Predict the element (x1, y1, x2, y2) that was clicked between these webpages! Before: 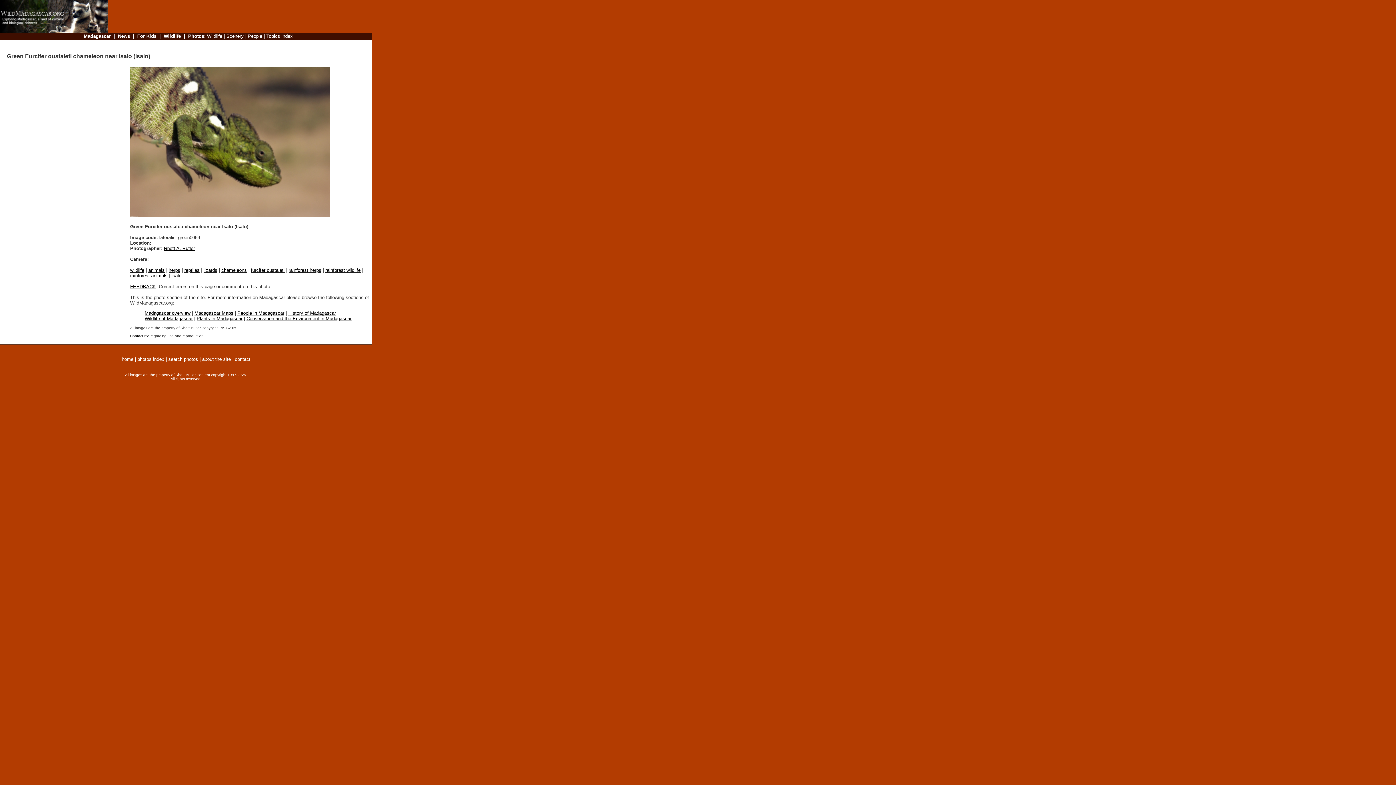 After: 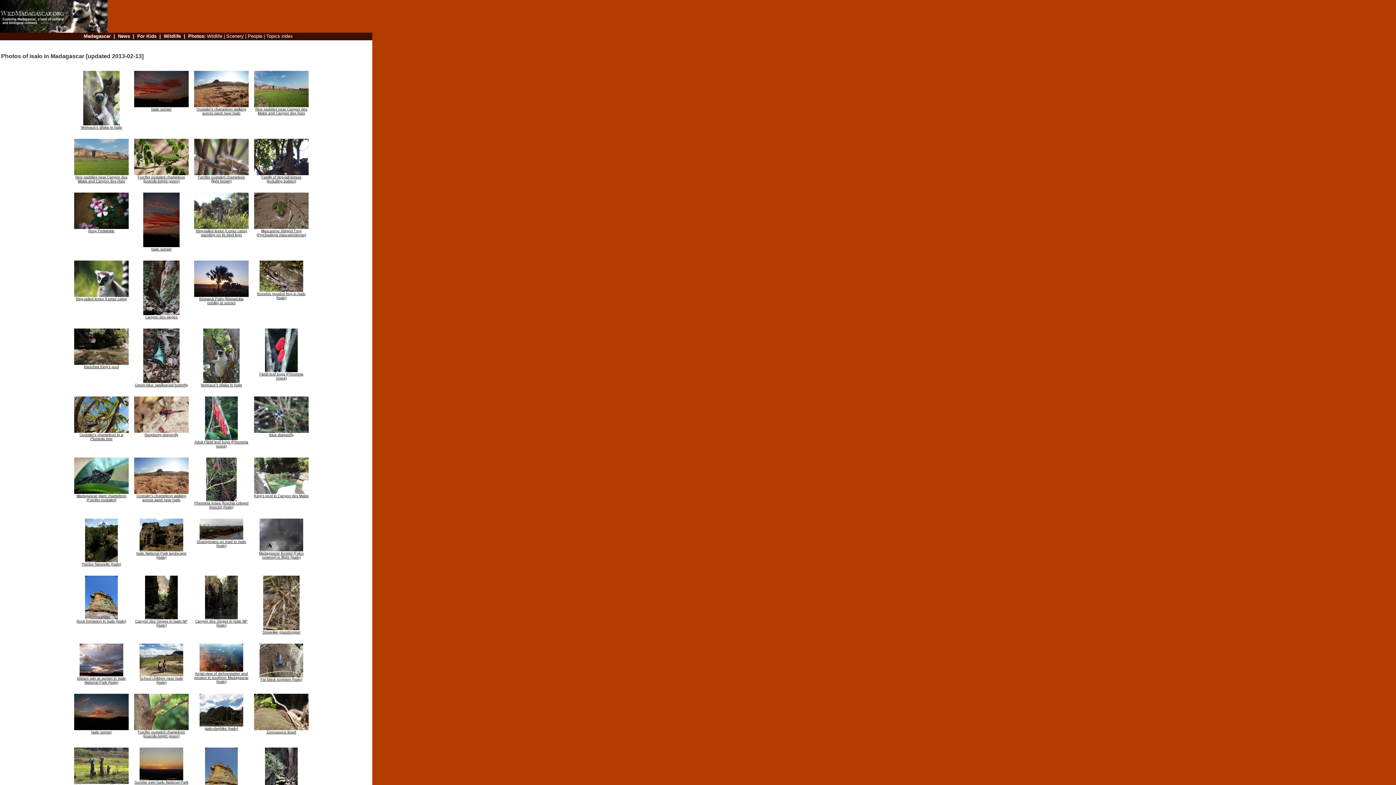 Action: bbox: (171, 273, 181, 278) label: isalo